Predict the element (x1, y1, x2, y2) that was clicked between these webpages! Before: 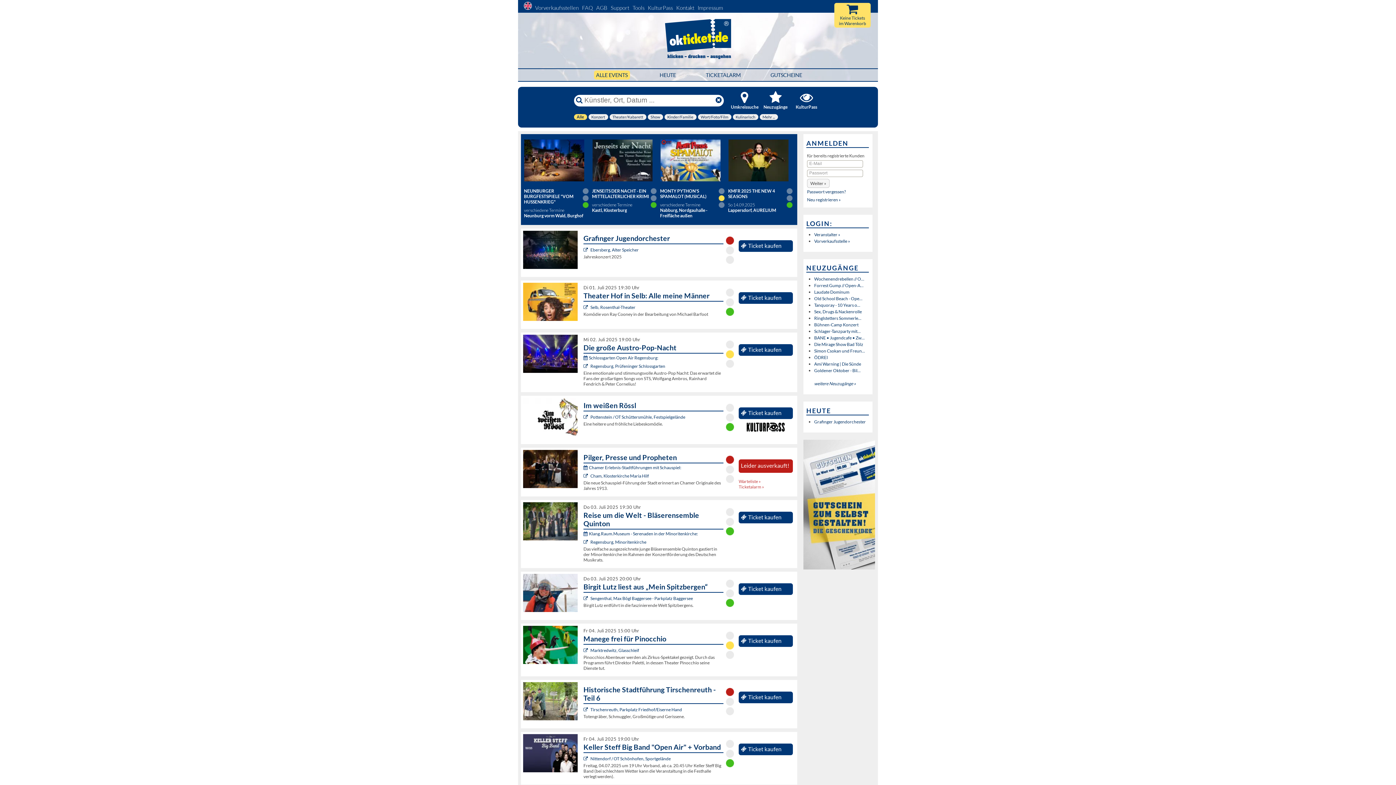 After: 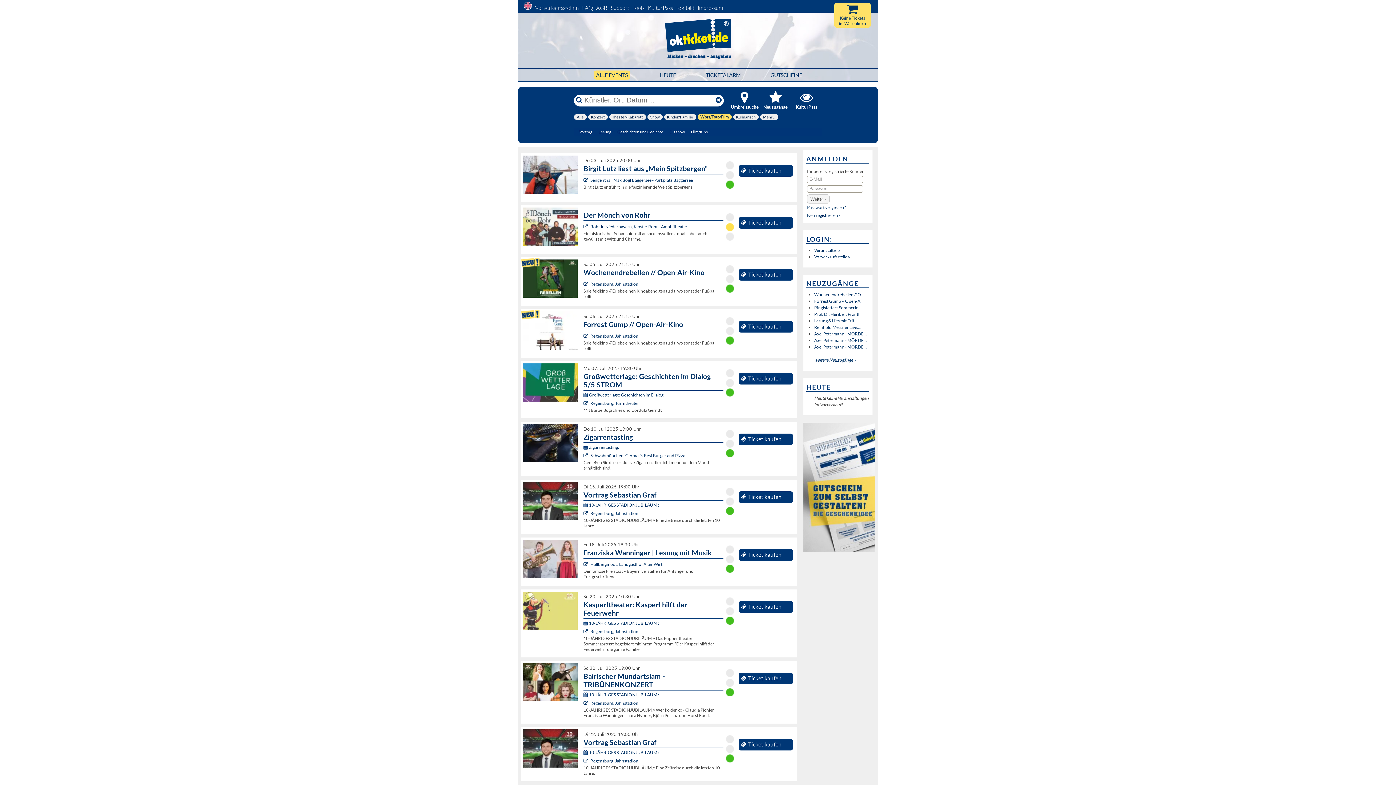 Action: bbox: (698, 114, 731, 123) label: Wort/Foto/Film